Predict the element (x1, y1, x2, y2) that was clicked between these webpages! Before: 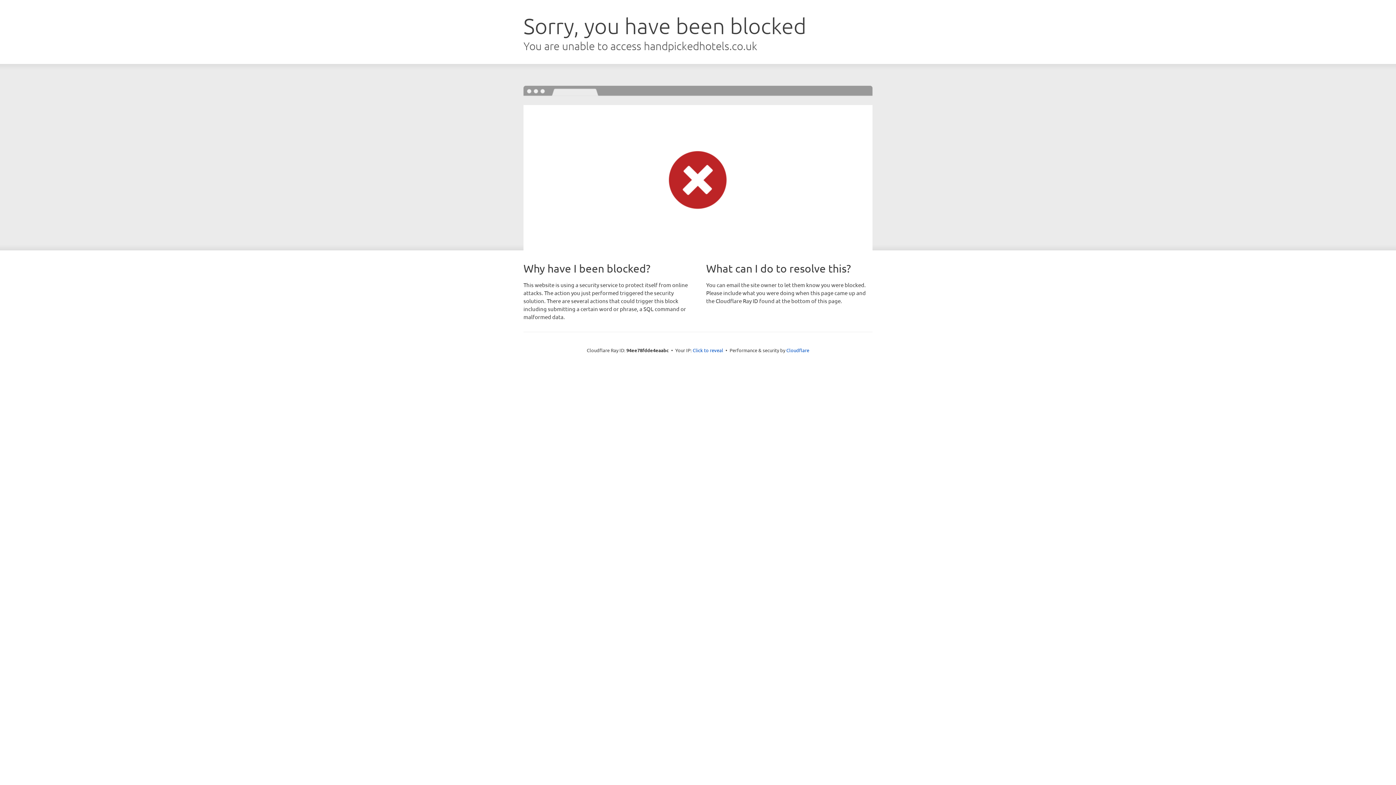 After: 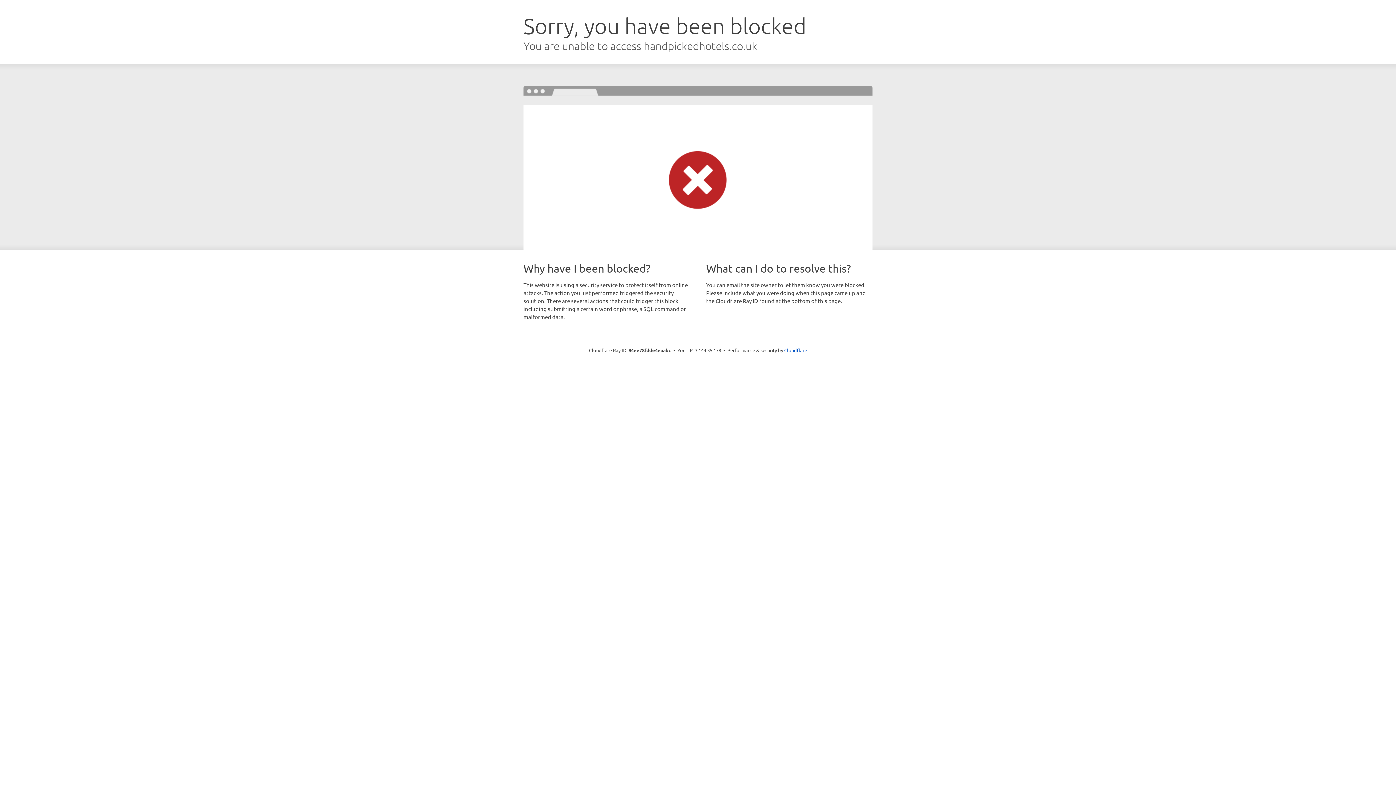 Action: bbox: (692, 346, 723, 353) label: Click to reveal